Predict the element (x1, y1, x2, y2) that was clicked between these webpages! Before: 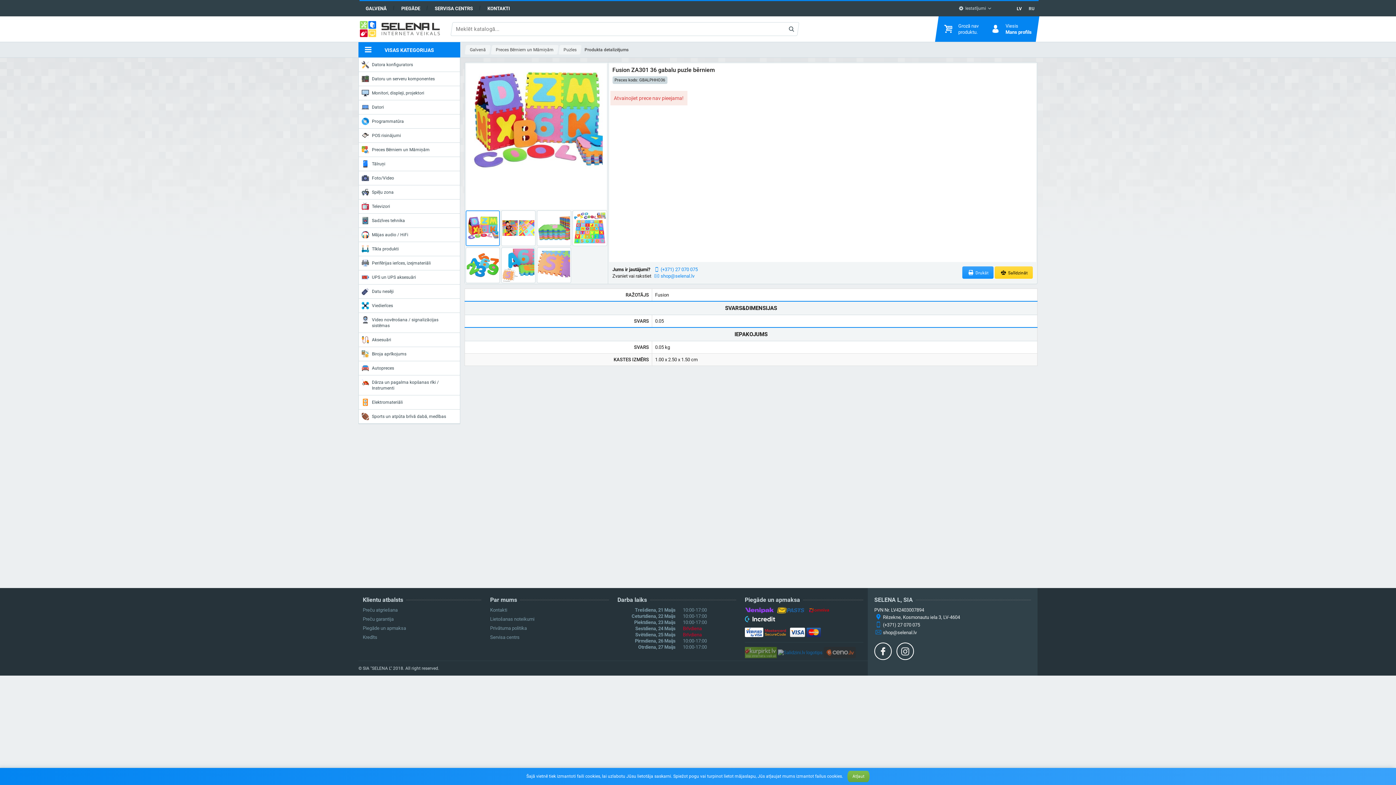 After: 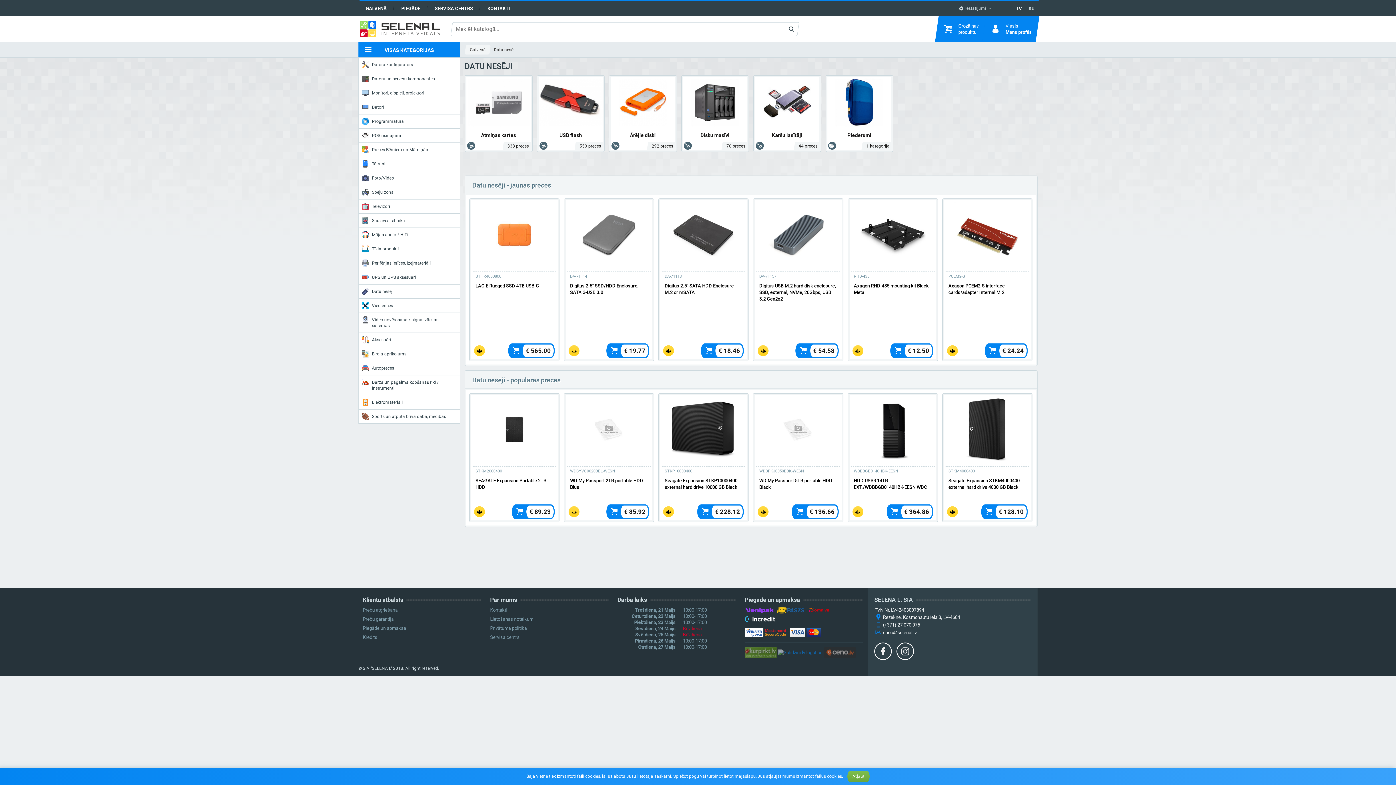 Action: label: Datu nesēji bbox: (358, 284, 460, 298)